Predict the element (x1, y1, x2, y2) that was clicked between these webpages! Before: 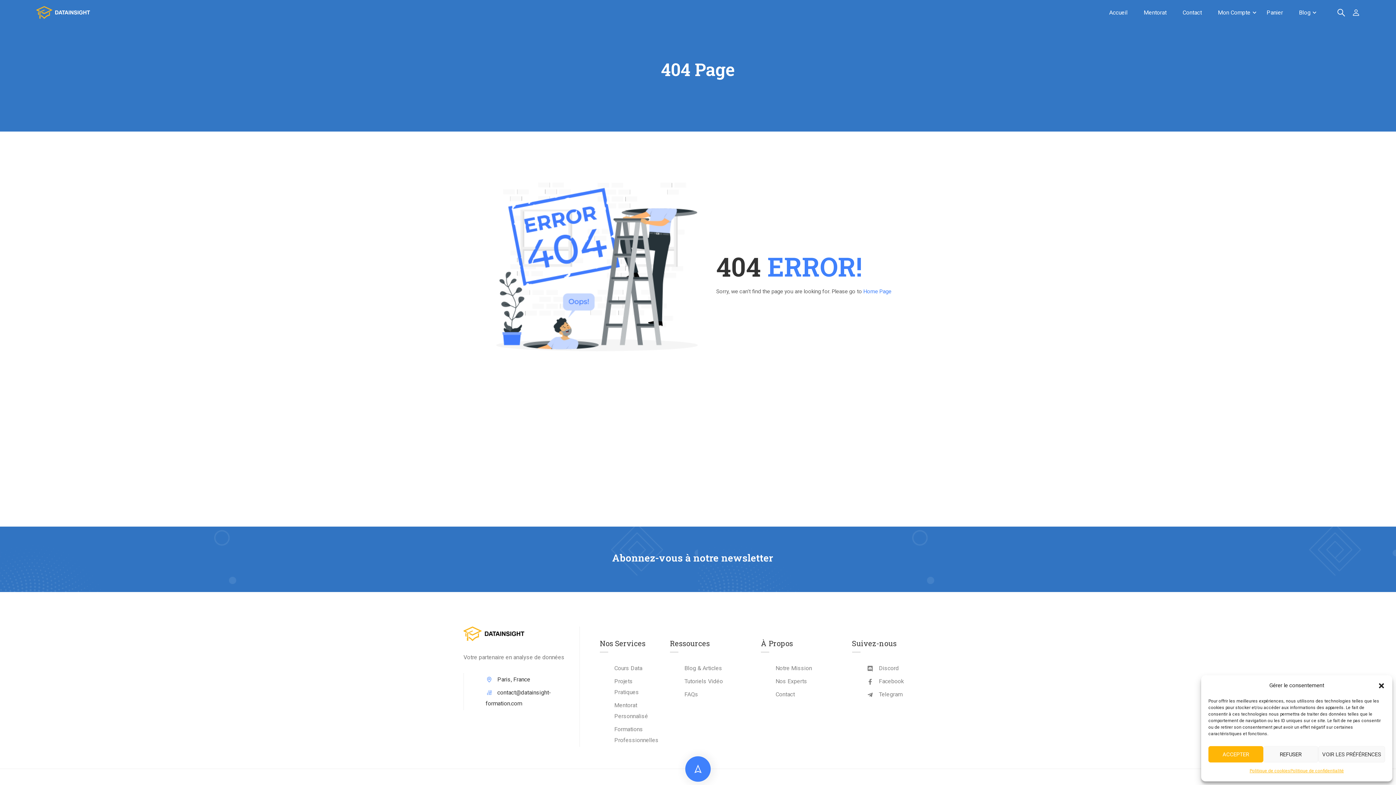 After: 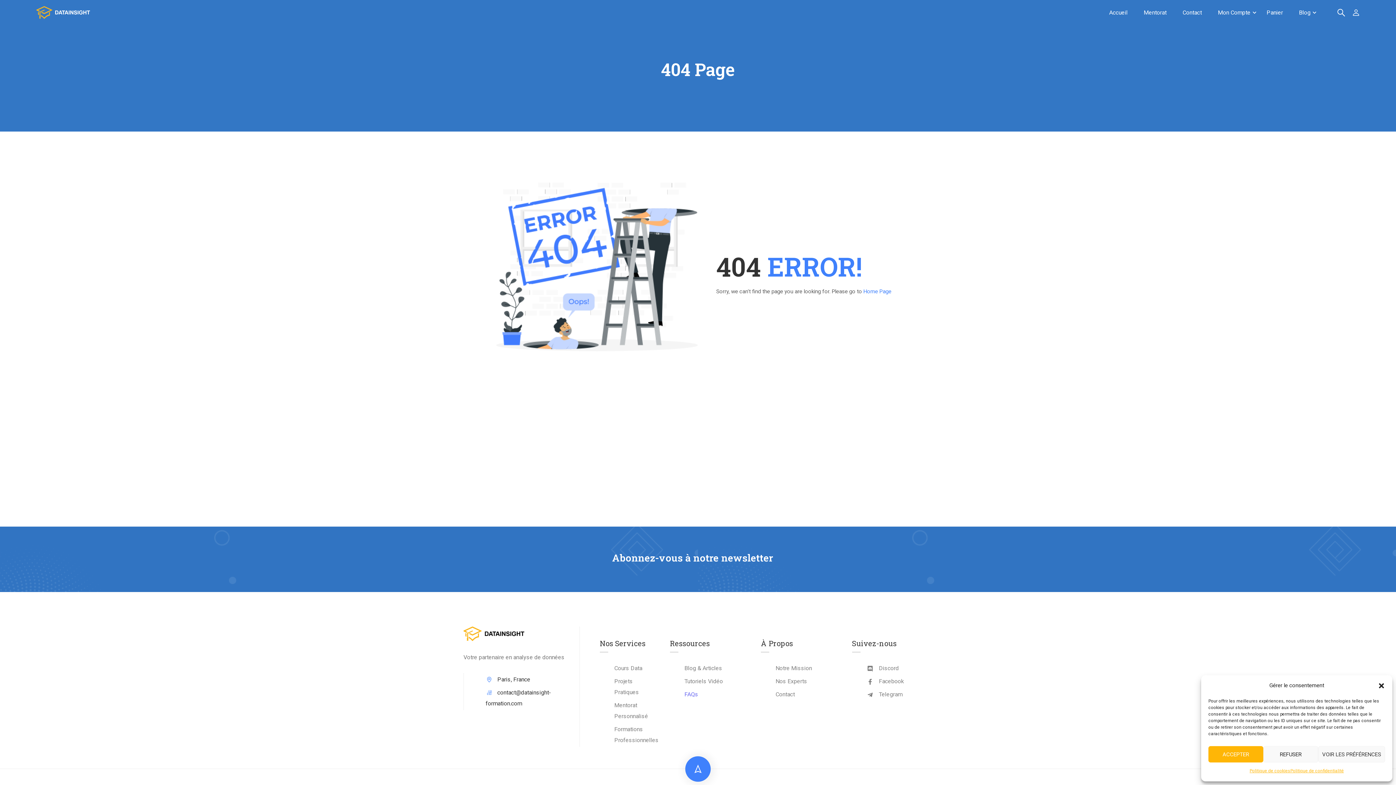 Action: bbox: (684, 691, 698, 698) label: FAQs